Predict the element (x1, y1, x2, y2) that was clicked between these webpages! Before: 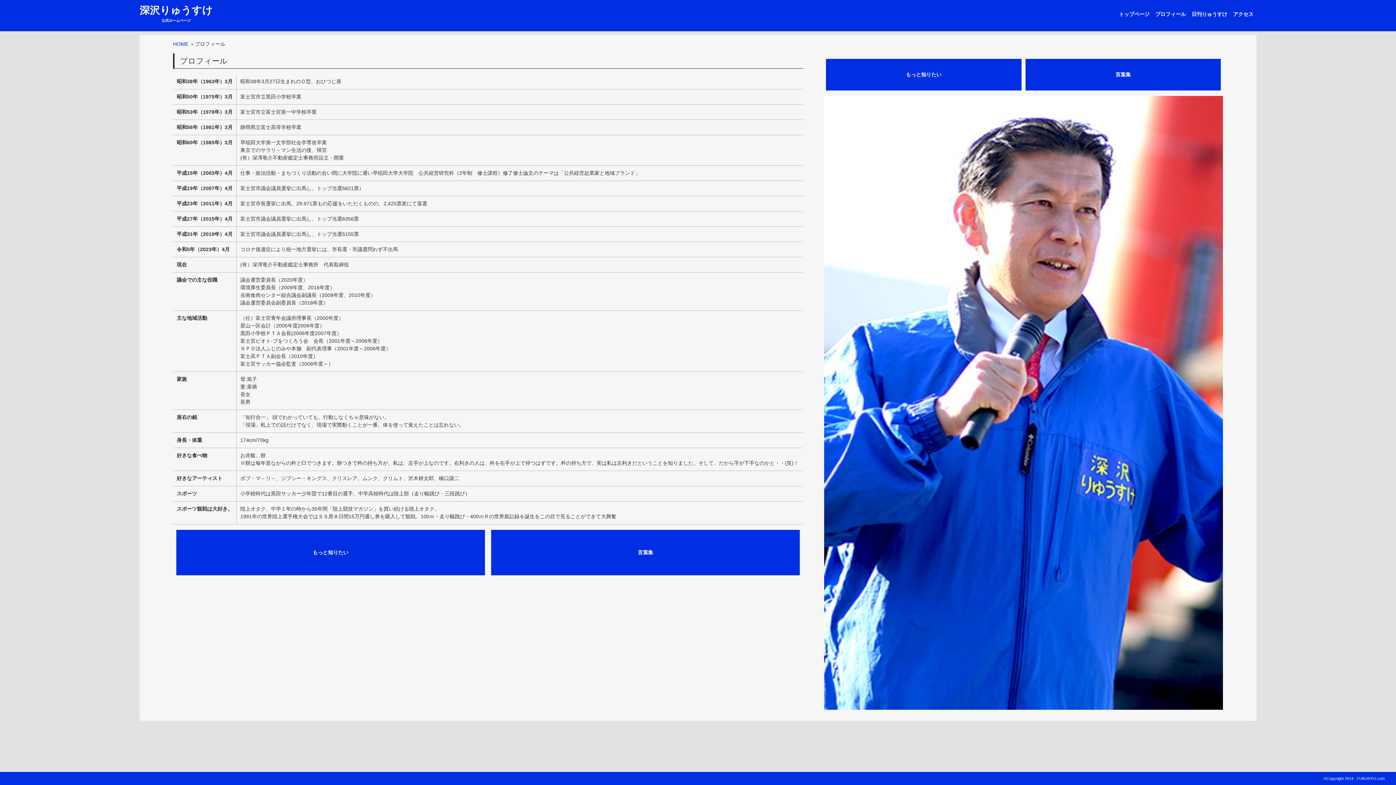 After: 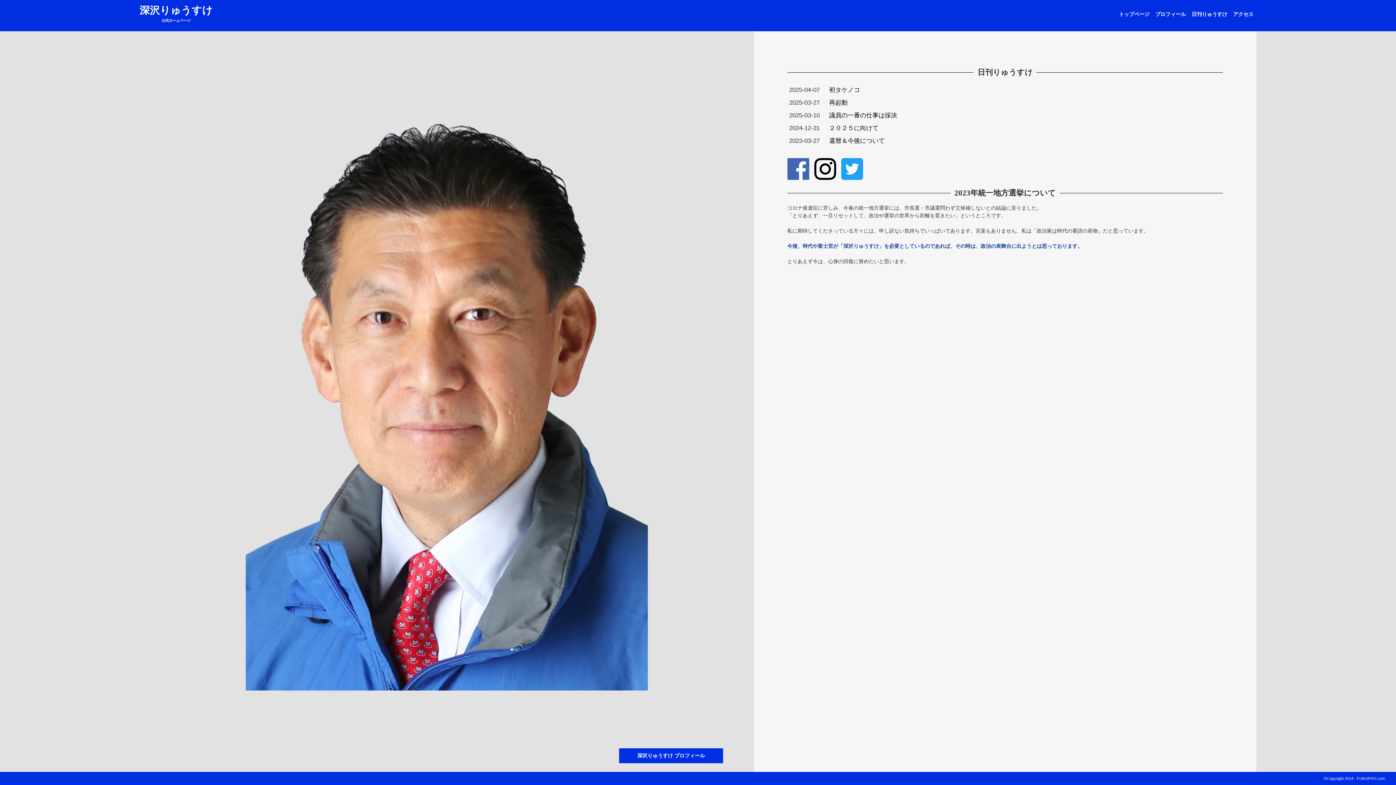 Action: bbox: (1119, 11, 1149, 17) label: トップページ